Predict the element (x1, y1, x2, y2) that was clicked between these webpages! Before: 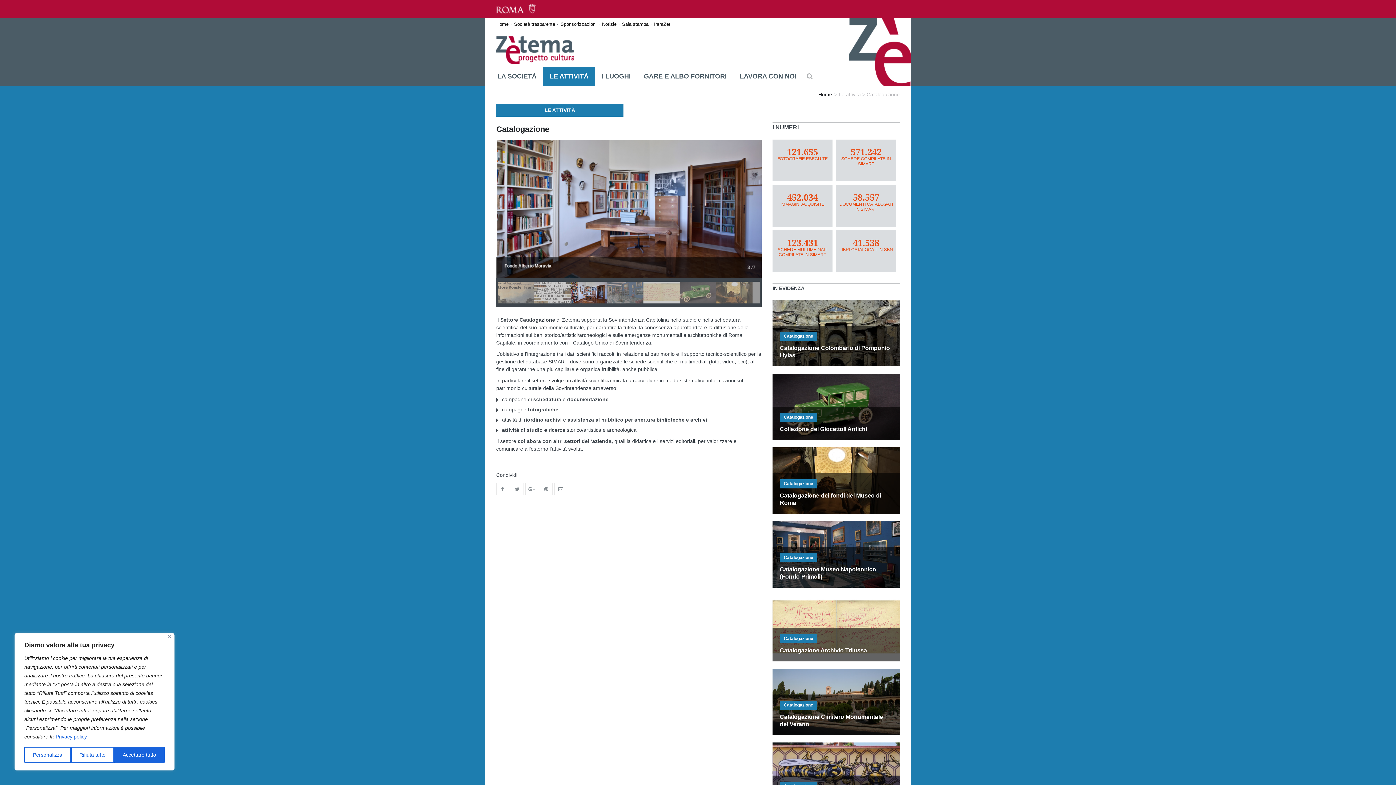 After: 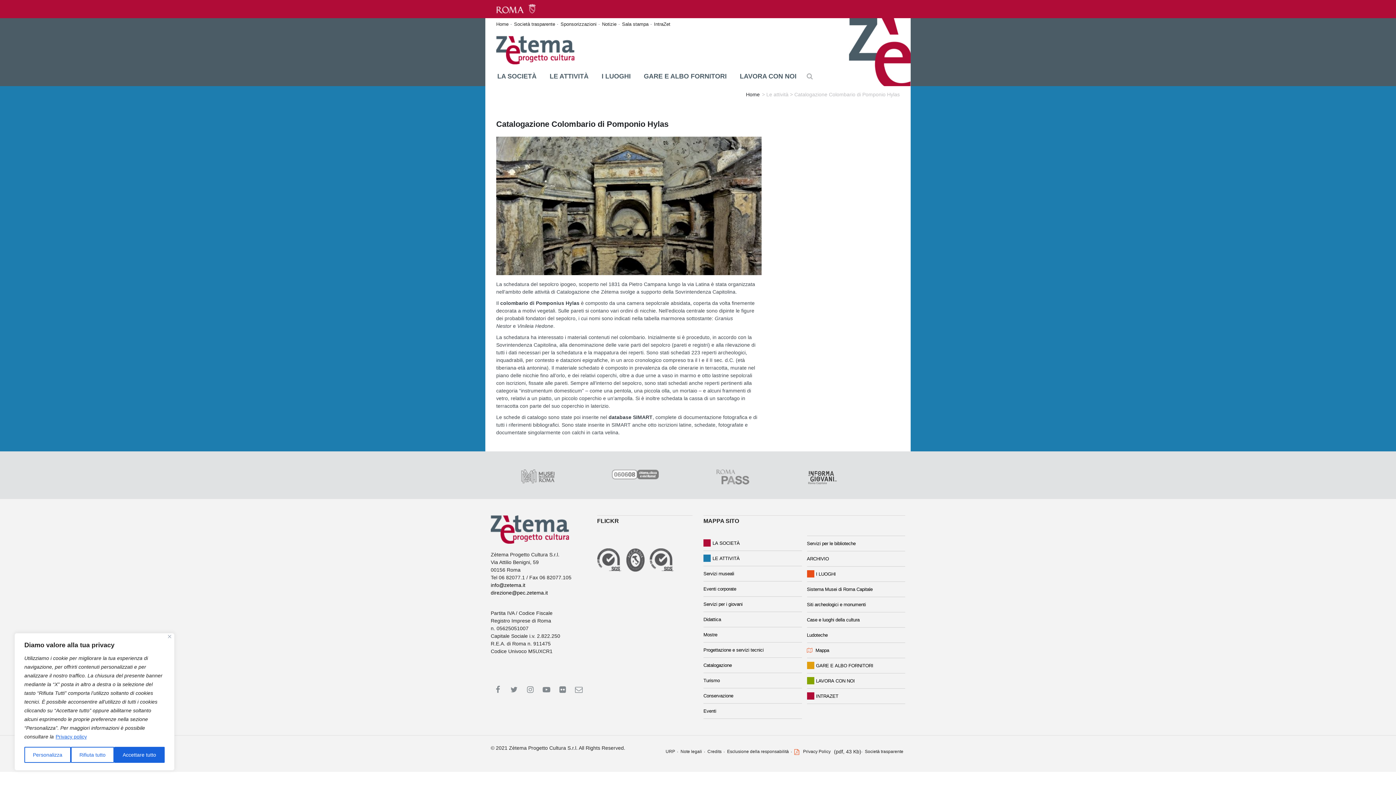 Action: bbox: (772, 300, 900, 366)